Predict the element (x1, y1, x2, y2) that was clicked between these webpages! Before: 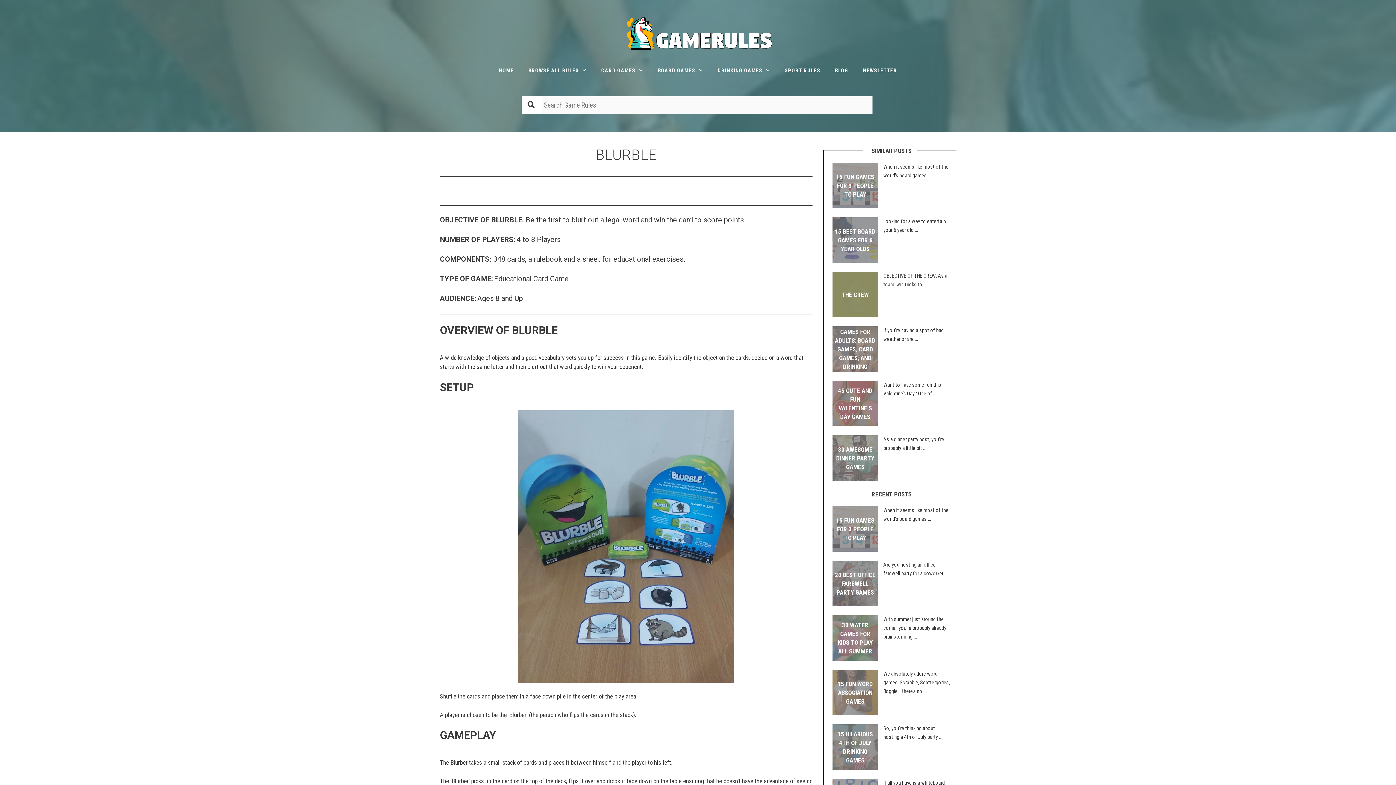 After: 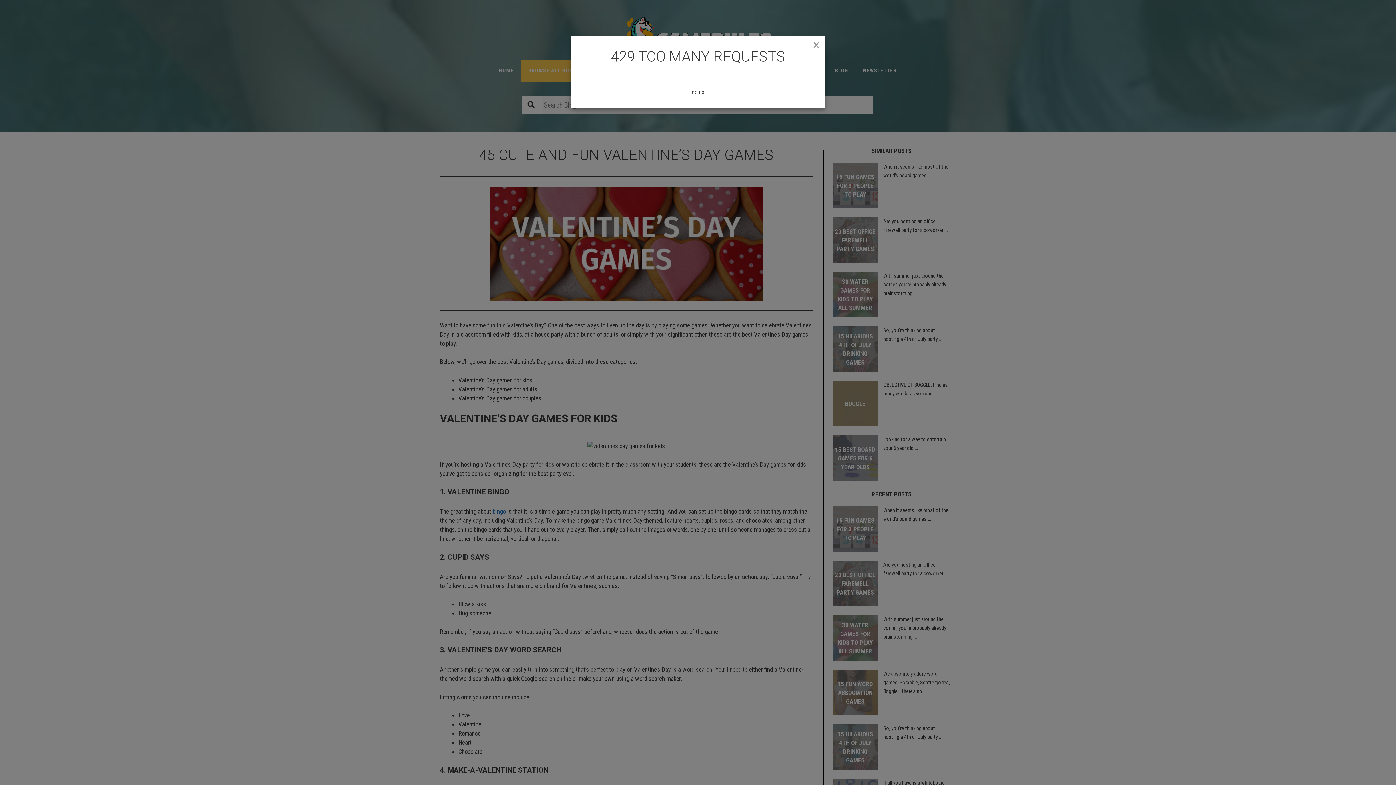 Action: label: 45 CUTE AND FUN VALENTINE’S DAY GAMES bbox: (832, 384, 878, 423)